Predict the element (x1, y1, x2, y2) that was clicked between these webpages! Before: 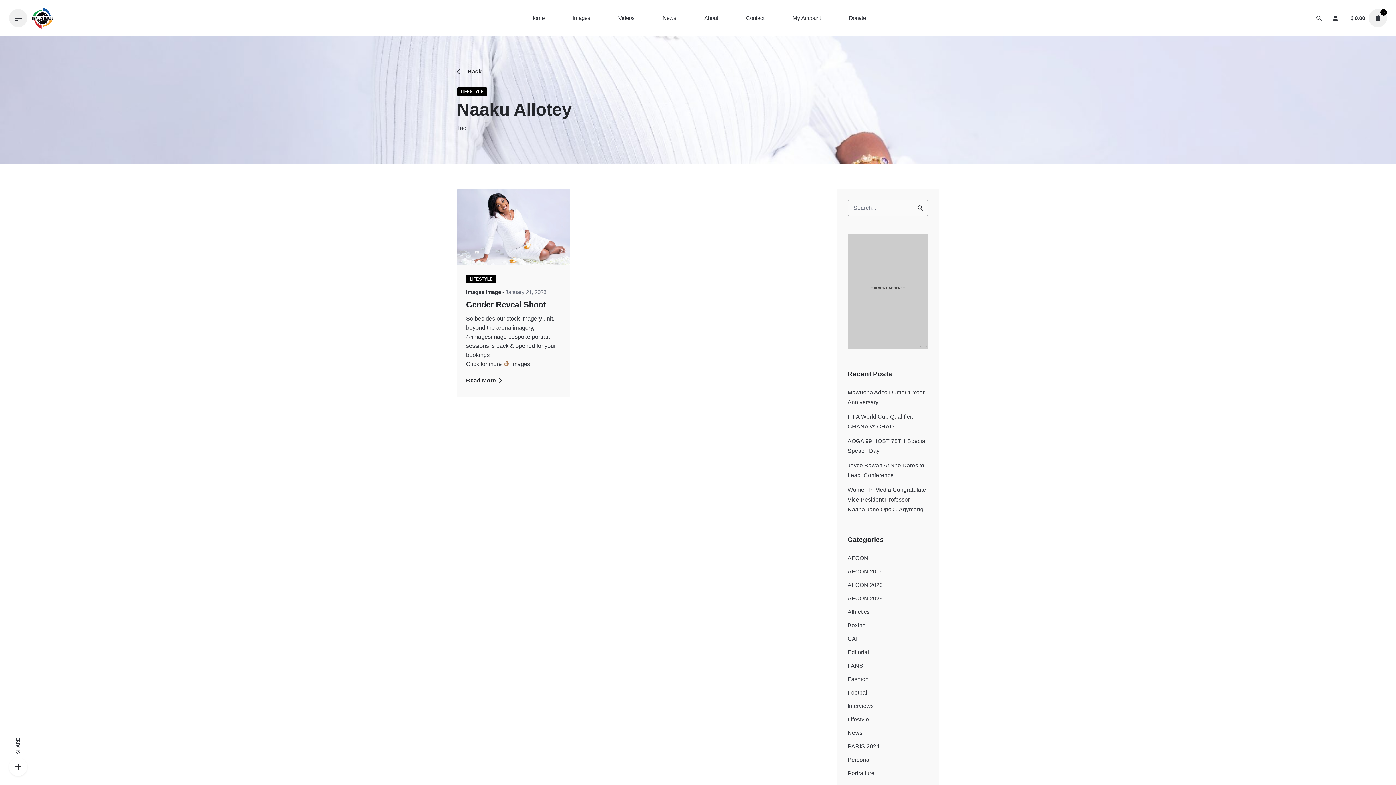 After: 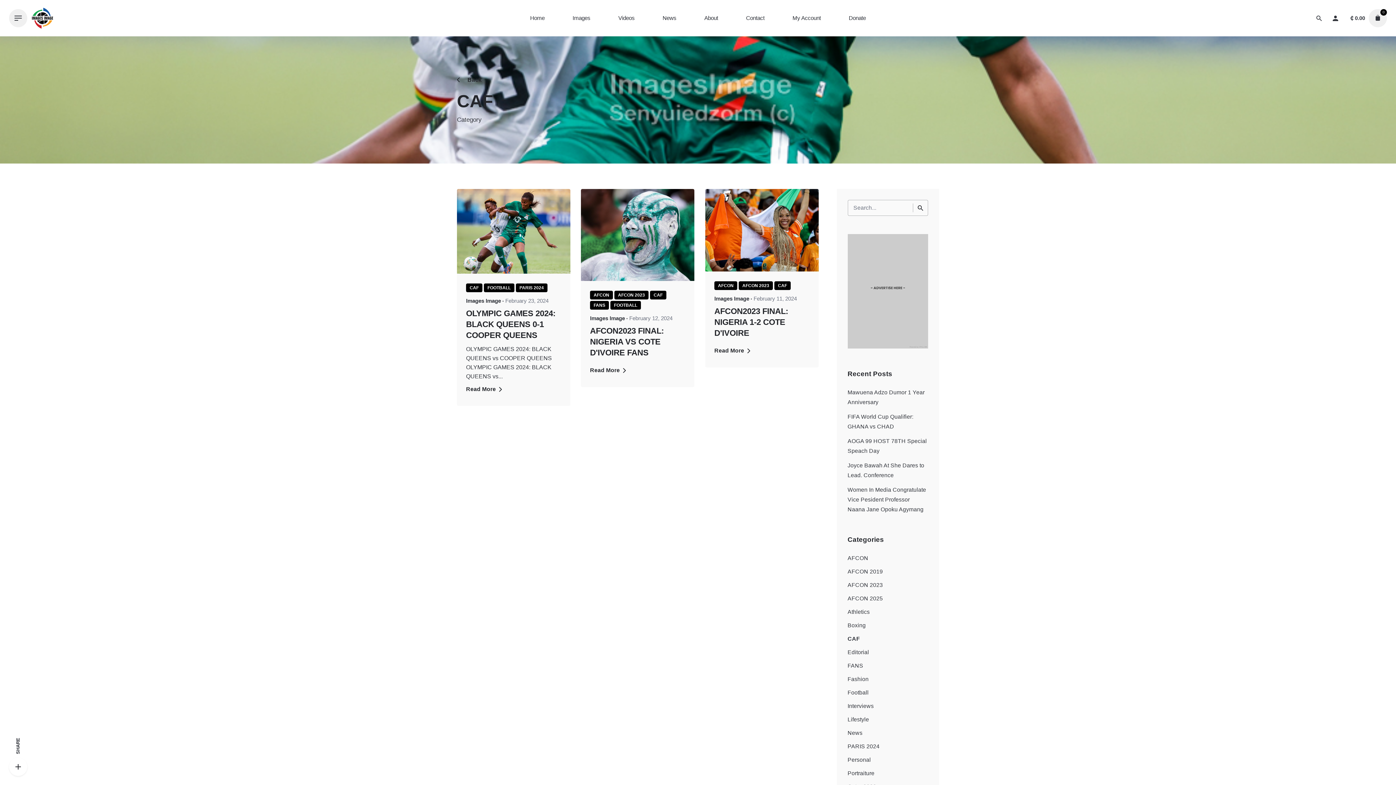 Action: label: CAF bbox: (847, 636, 859, 642)